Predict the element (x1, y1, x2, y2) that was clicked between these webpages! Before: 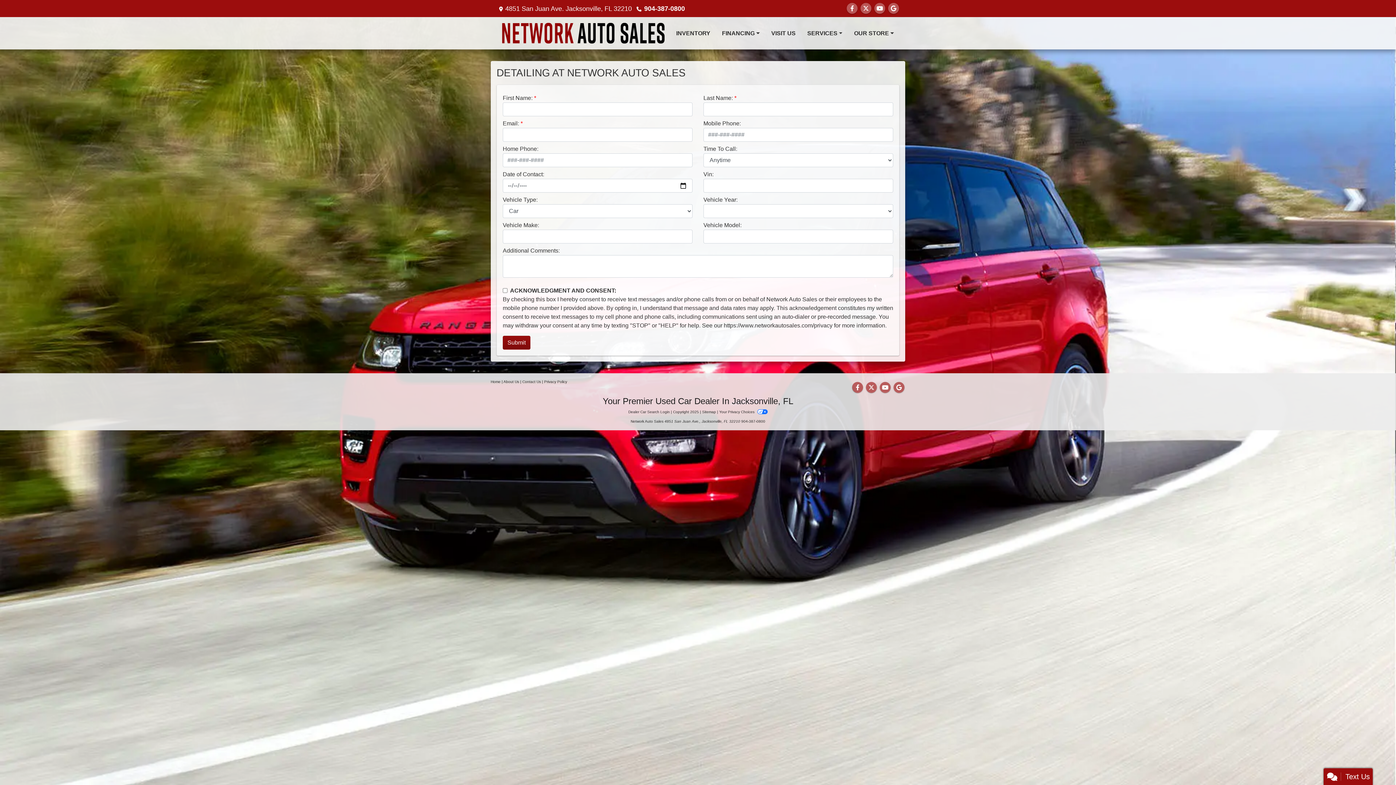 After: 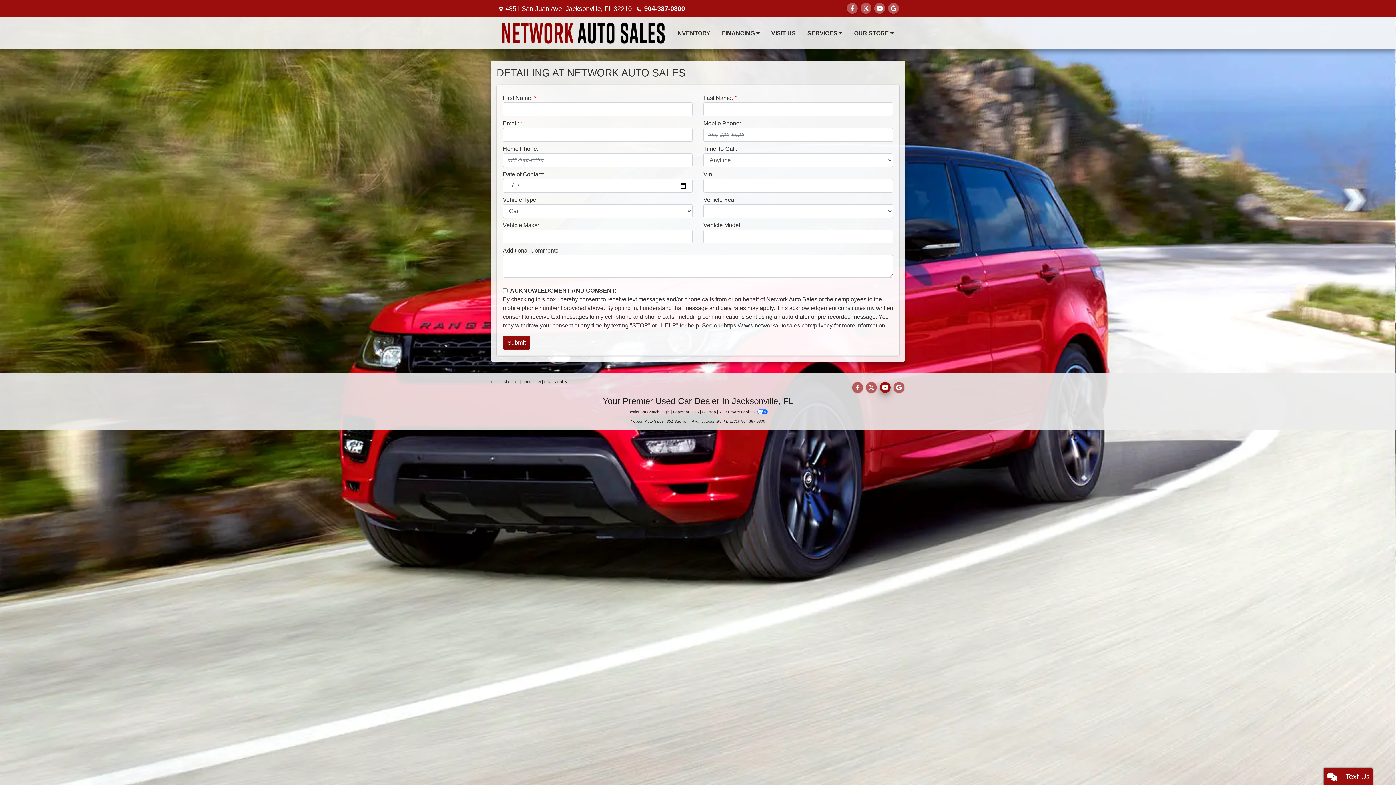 Action: label: Follow Us on YouTube bbox: (880, 382, 890, 393)